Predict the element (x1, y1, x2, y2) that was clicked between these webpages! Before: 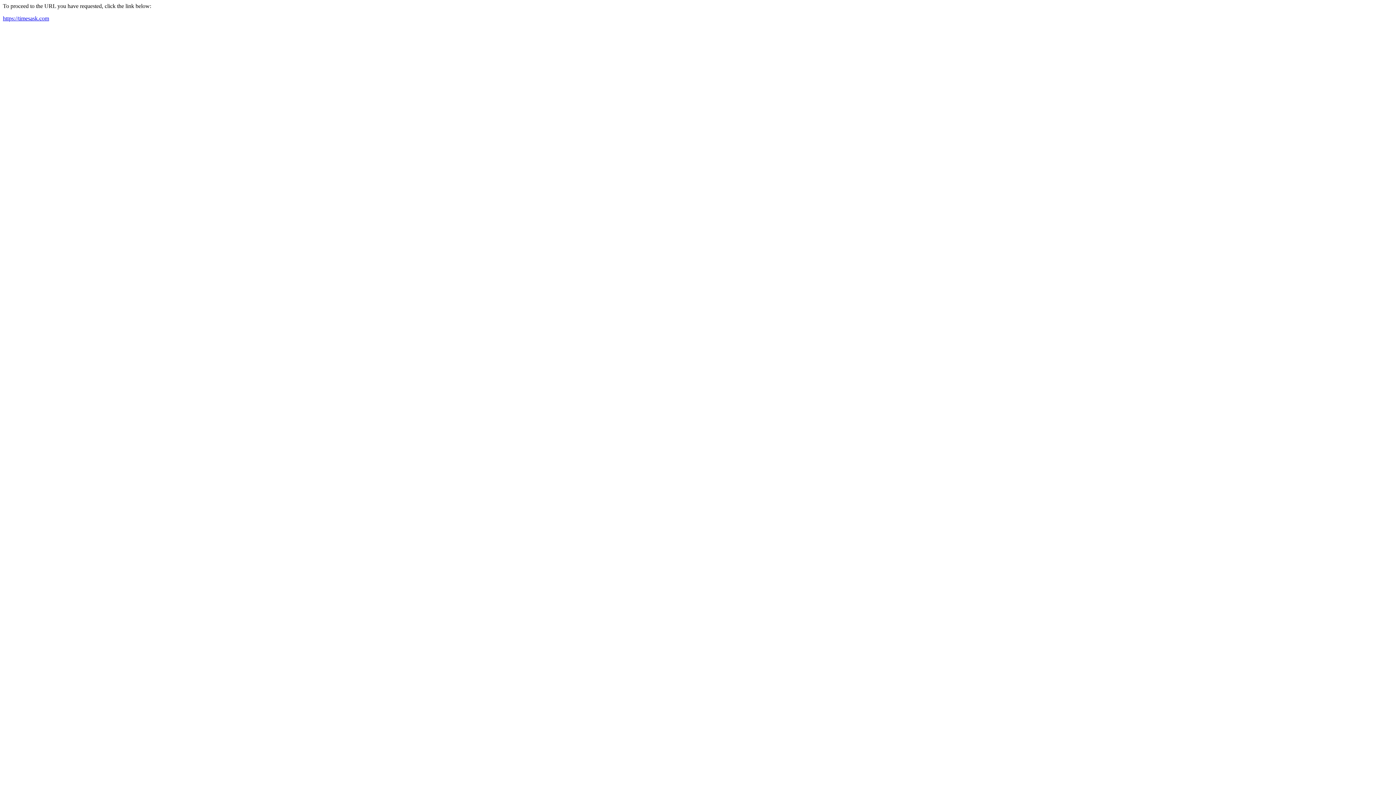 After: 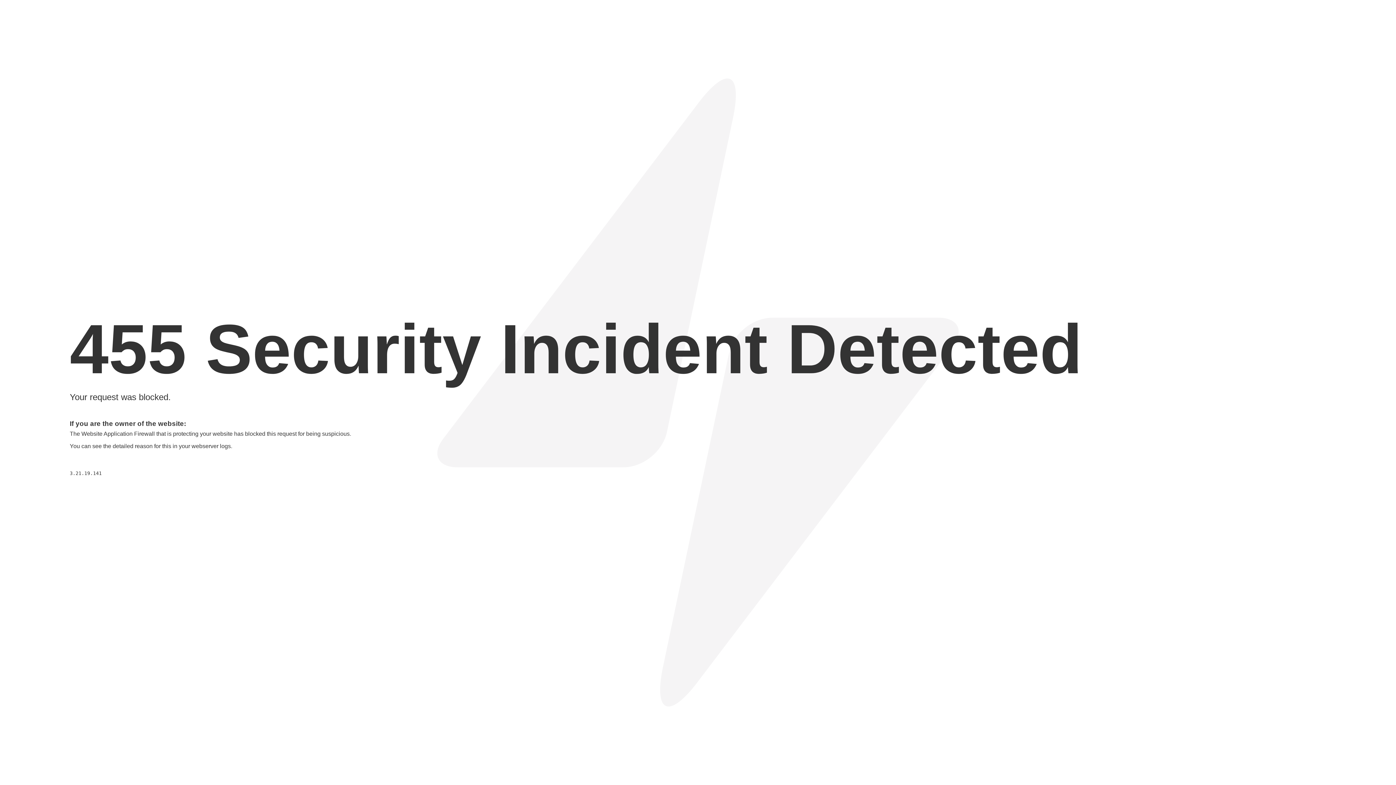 Action: label: https://timesask.com bbox: (2, 15, 49, 21)